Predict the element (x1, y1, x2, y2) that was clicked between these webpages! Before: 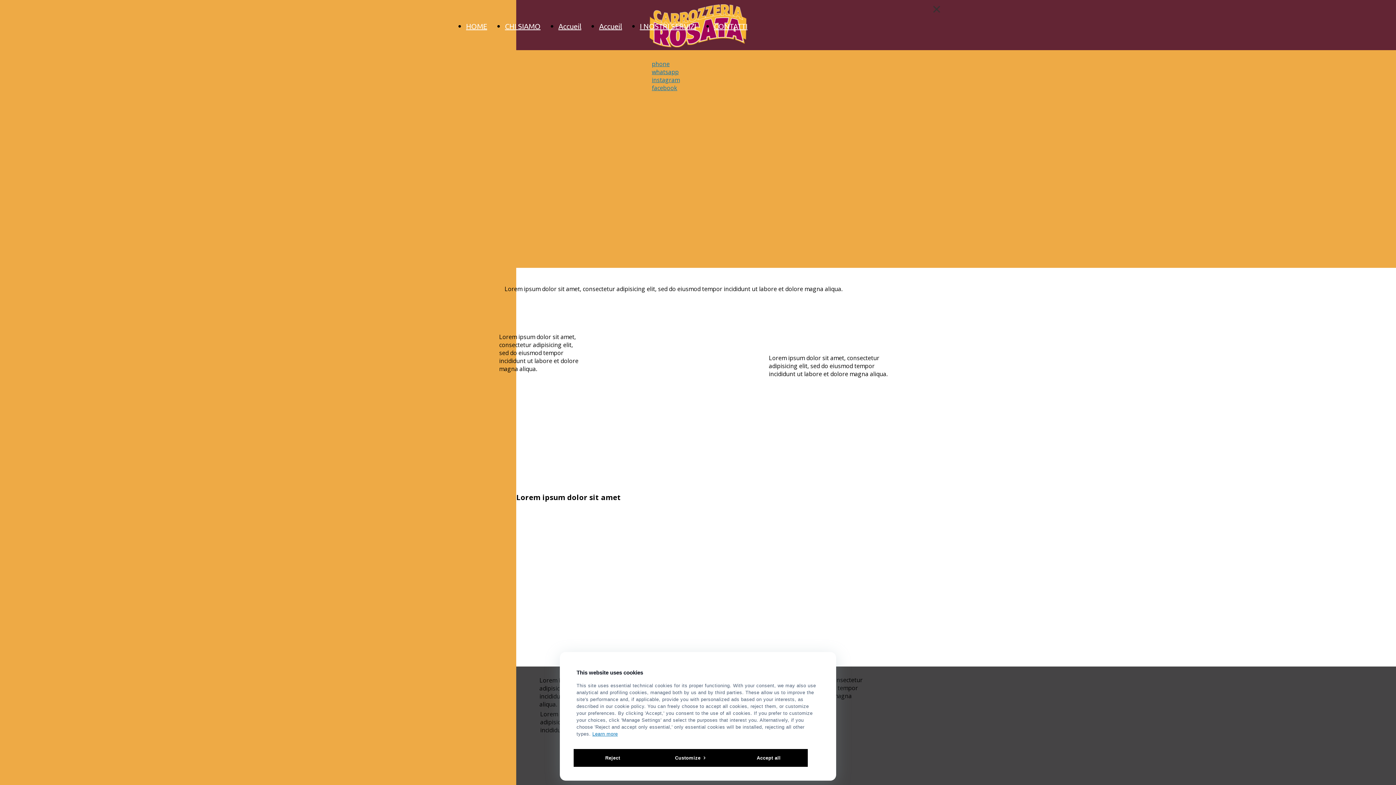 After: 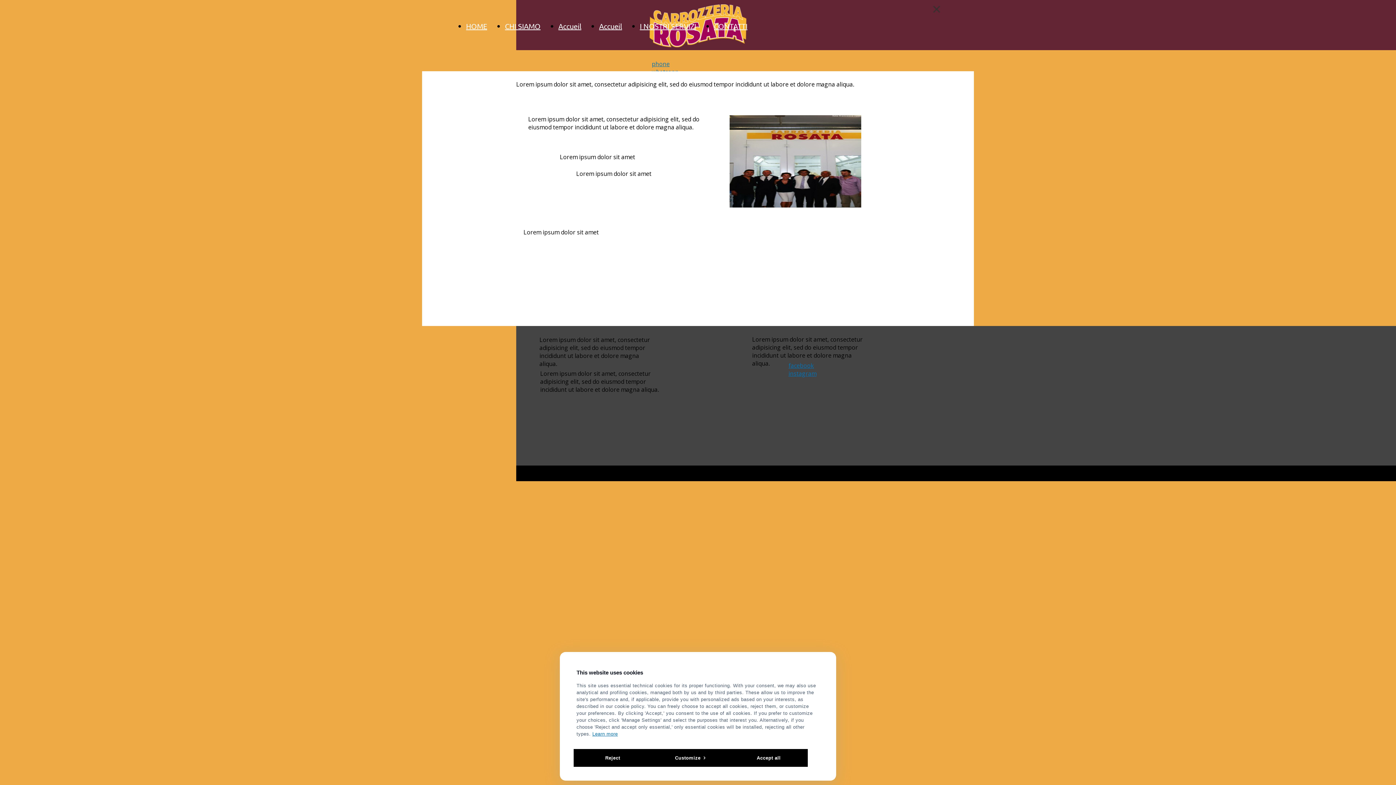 Action: label: CHI SIAMO
 bbox: (505, 21, 540, 30)